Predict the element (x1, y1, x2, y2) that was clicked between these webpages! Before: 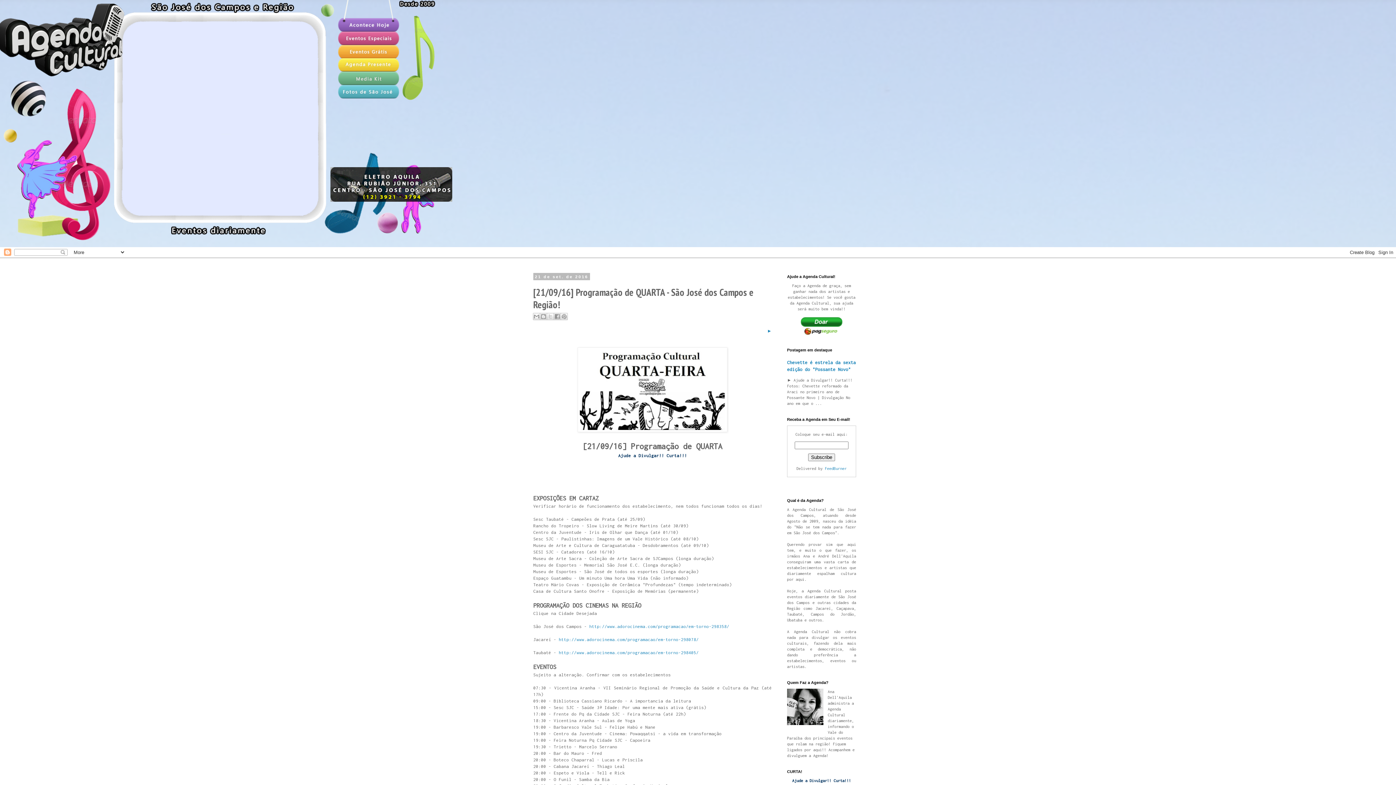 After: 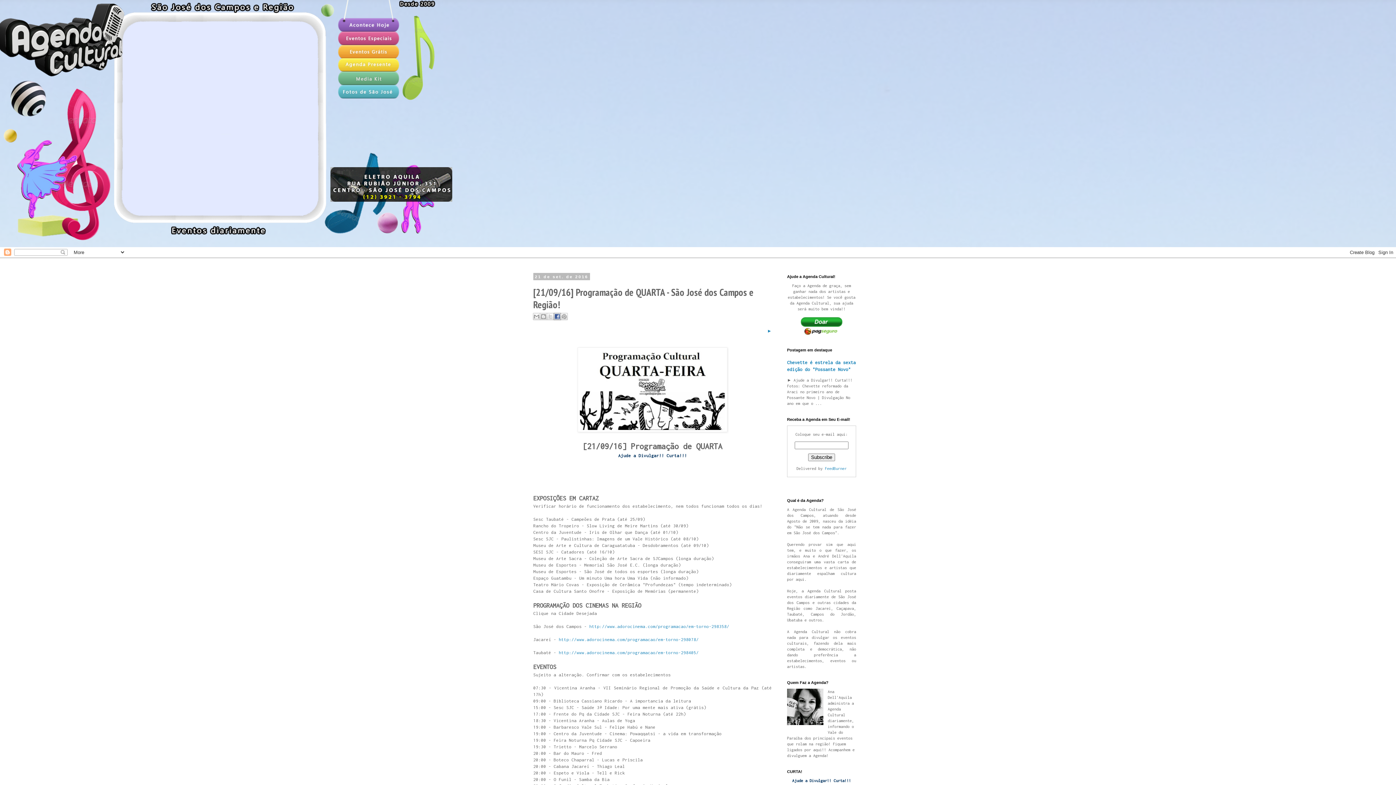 Action: bbox: (553, 312, 561, 320) label: Compartilhar no Facebook